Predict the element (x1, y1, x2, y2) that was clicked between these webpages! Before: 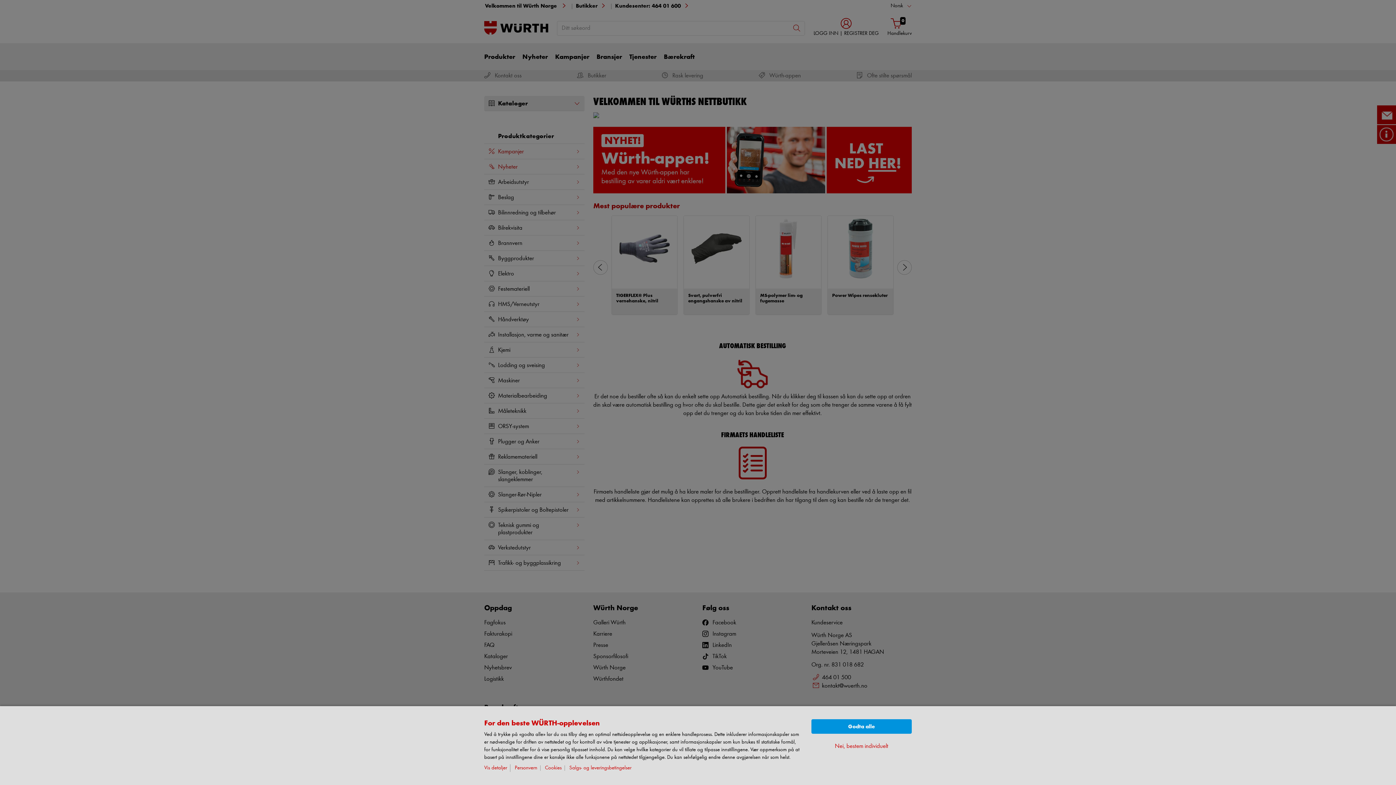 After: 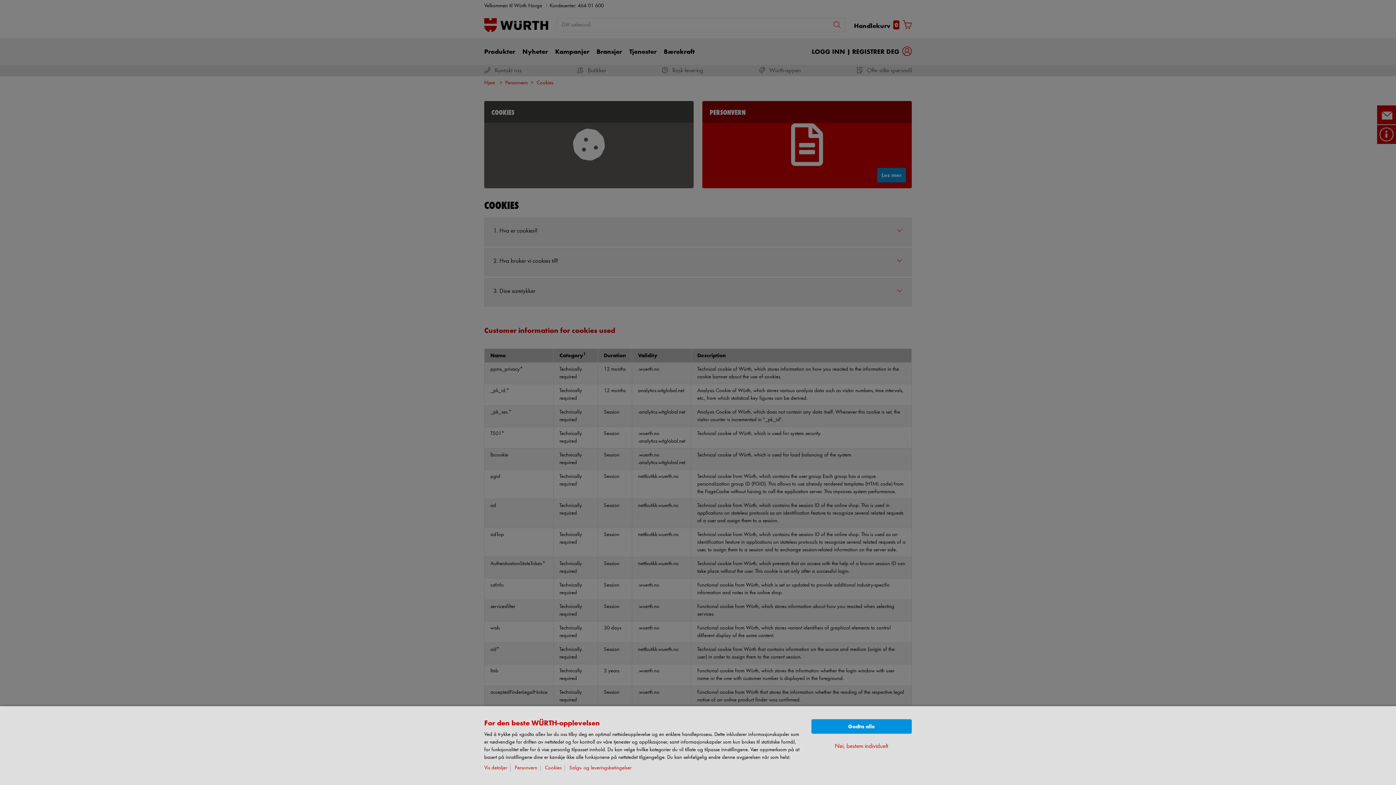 Action: label: Cookies bbox: (545, 765, 565, 771)